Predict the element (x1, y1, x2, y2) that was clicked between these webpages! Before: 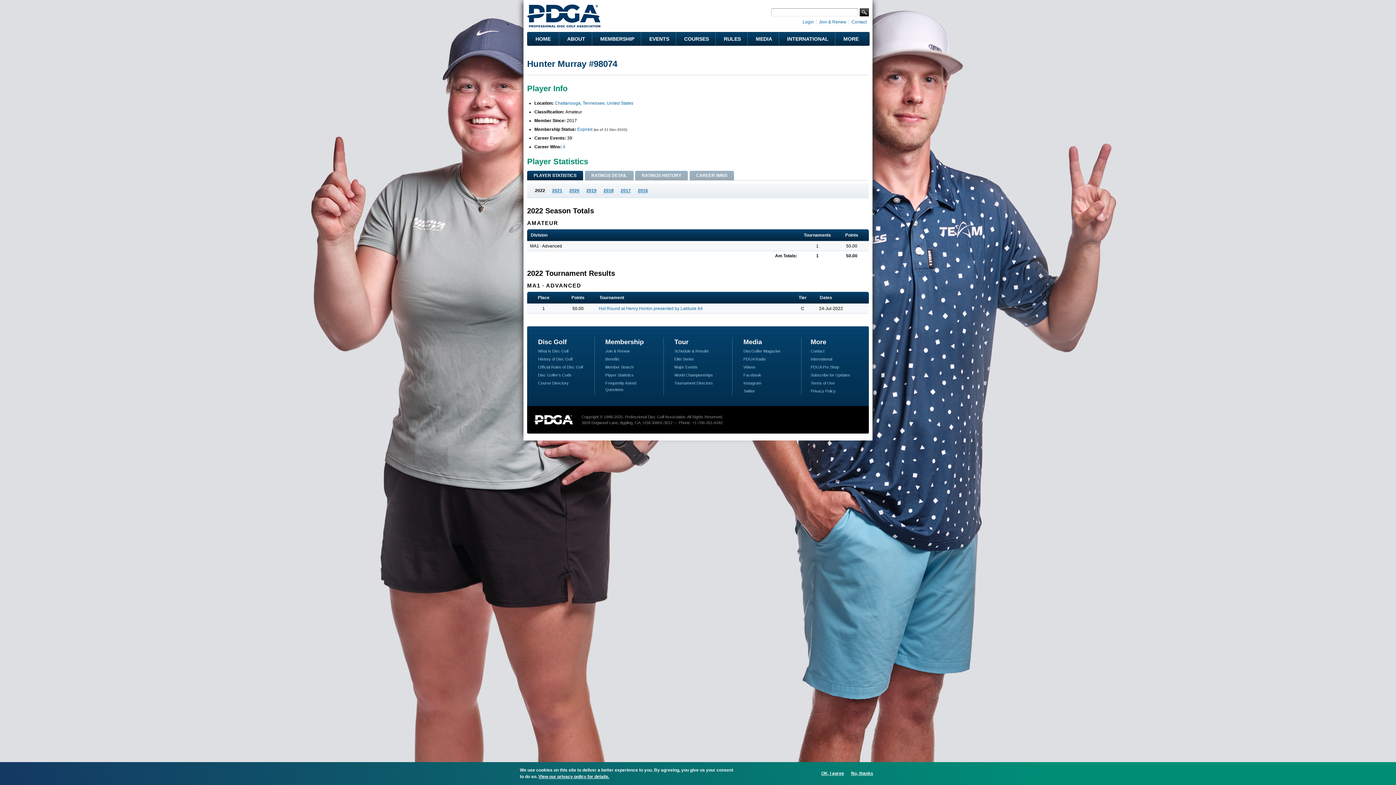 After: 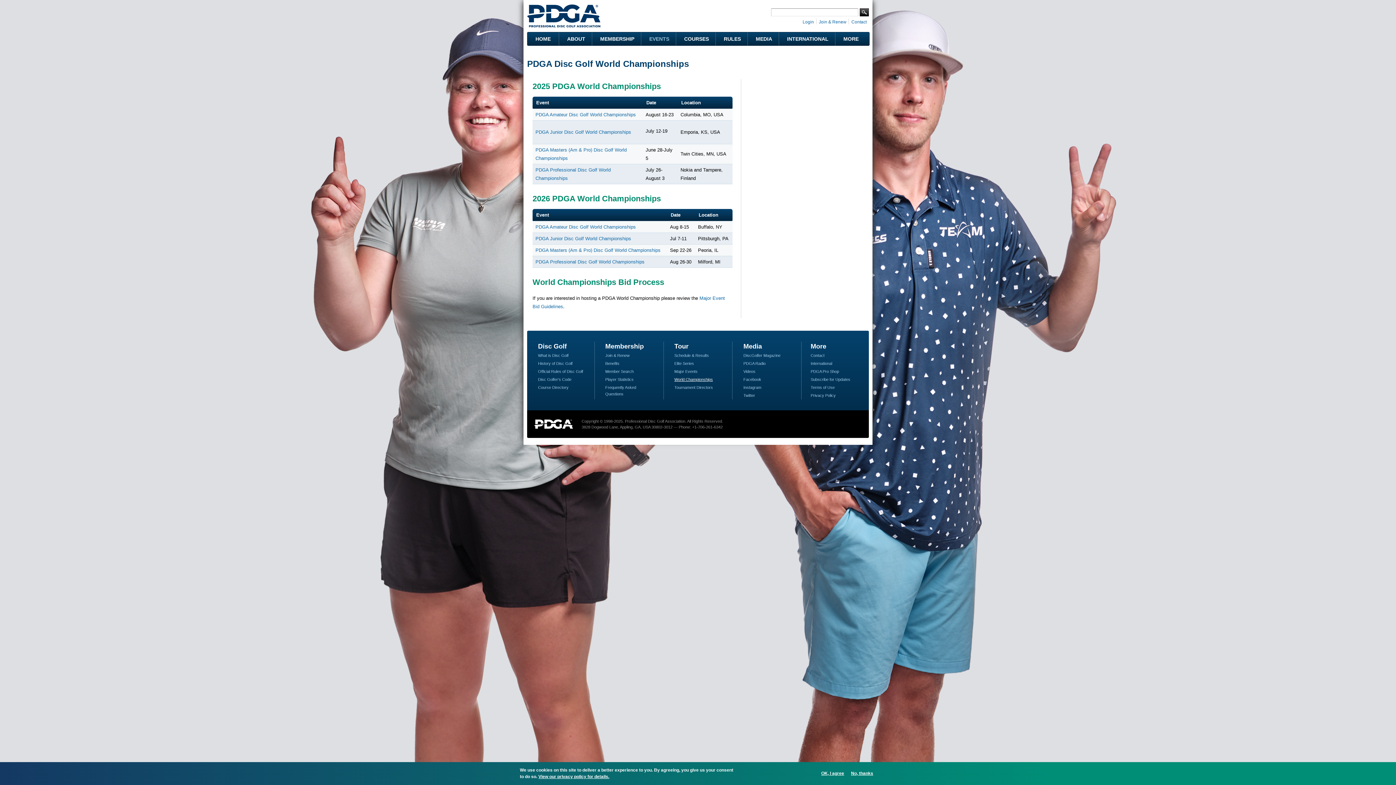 Action: label: World Championships bbox: (674, 373, 713, 377)